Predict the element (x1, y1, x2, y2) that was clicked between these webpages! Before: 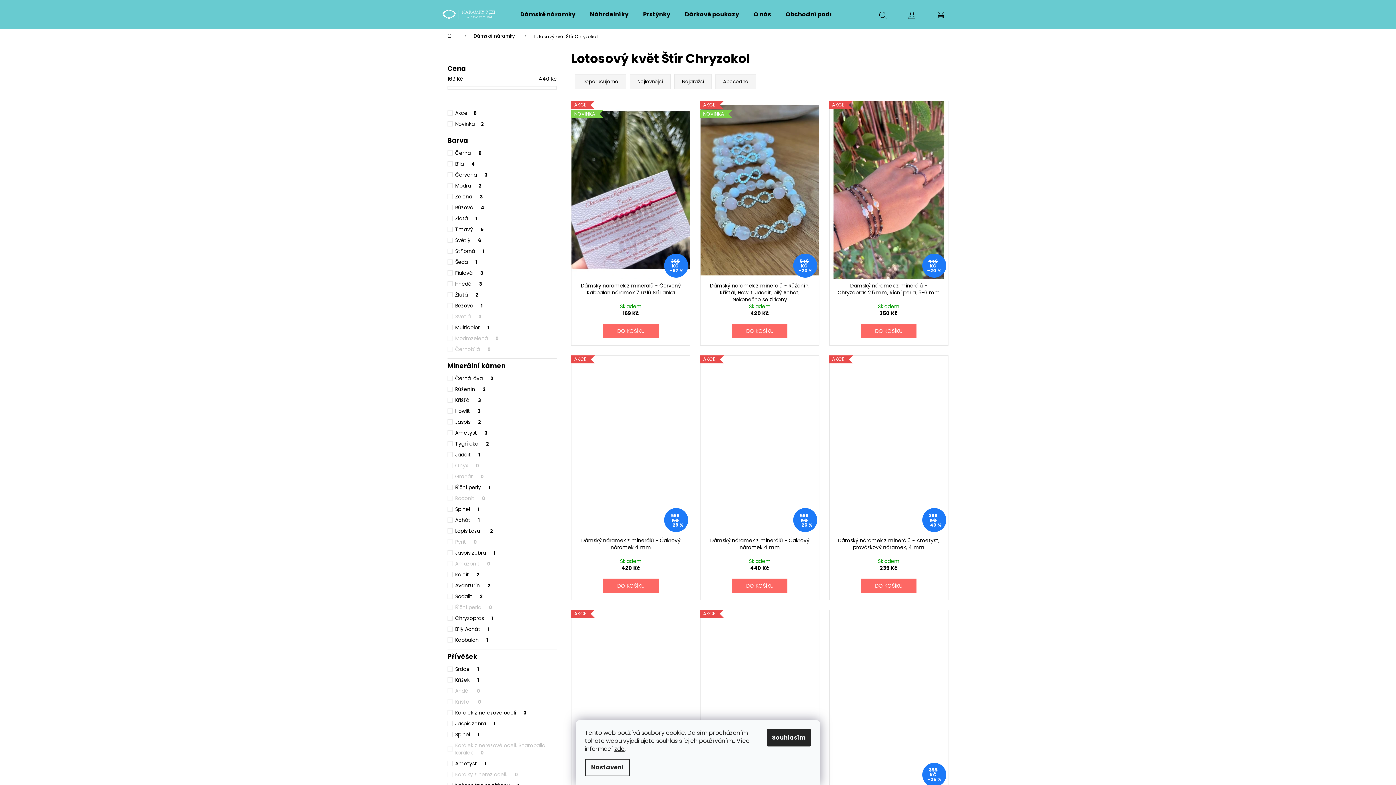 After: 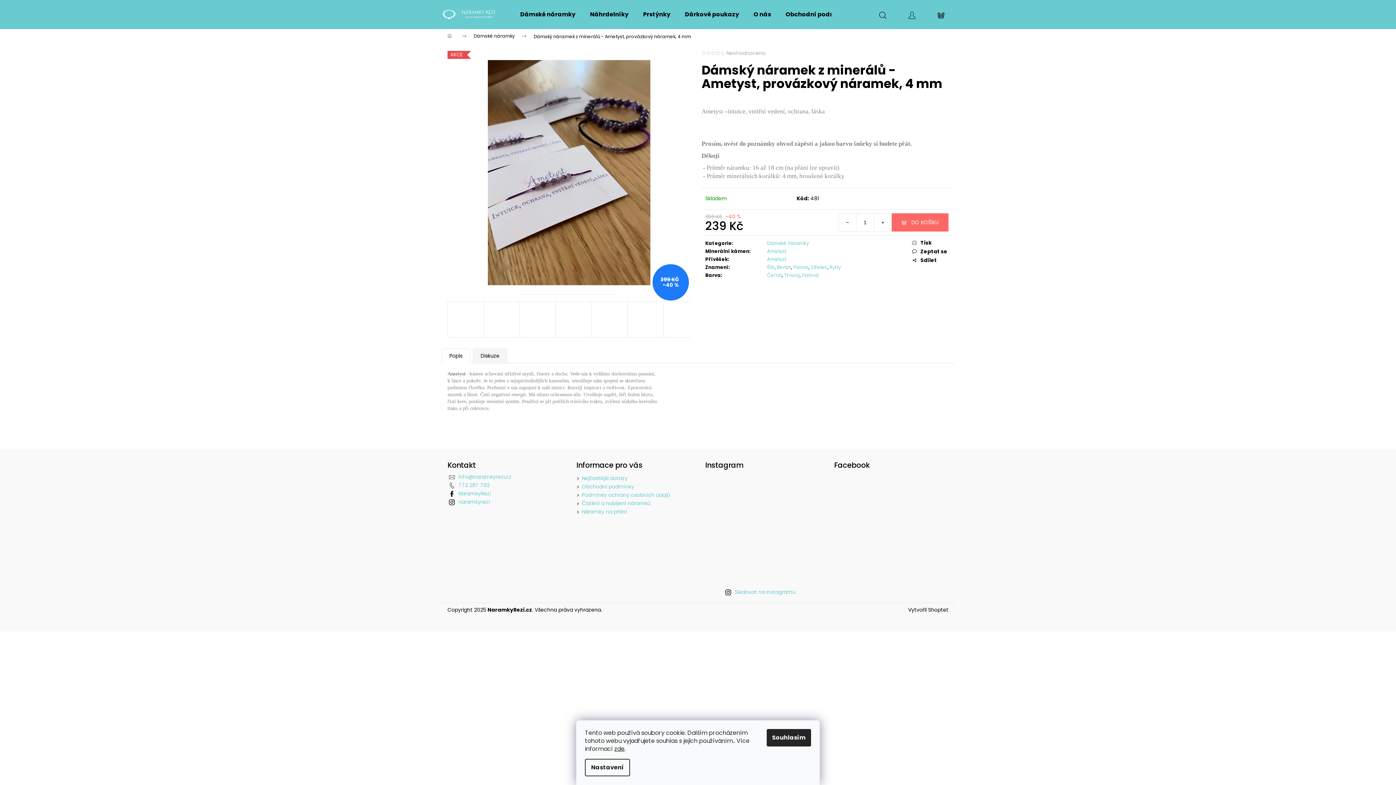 Action: label: AKCE
399 KČ
–40 % bbox: (829, 356, 948, 533)